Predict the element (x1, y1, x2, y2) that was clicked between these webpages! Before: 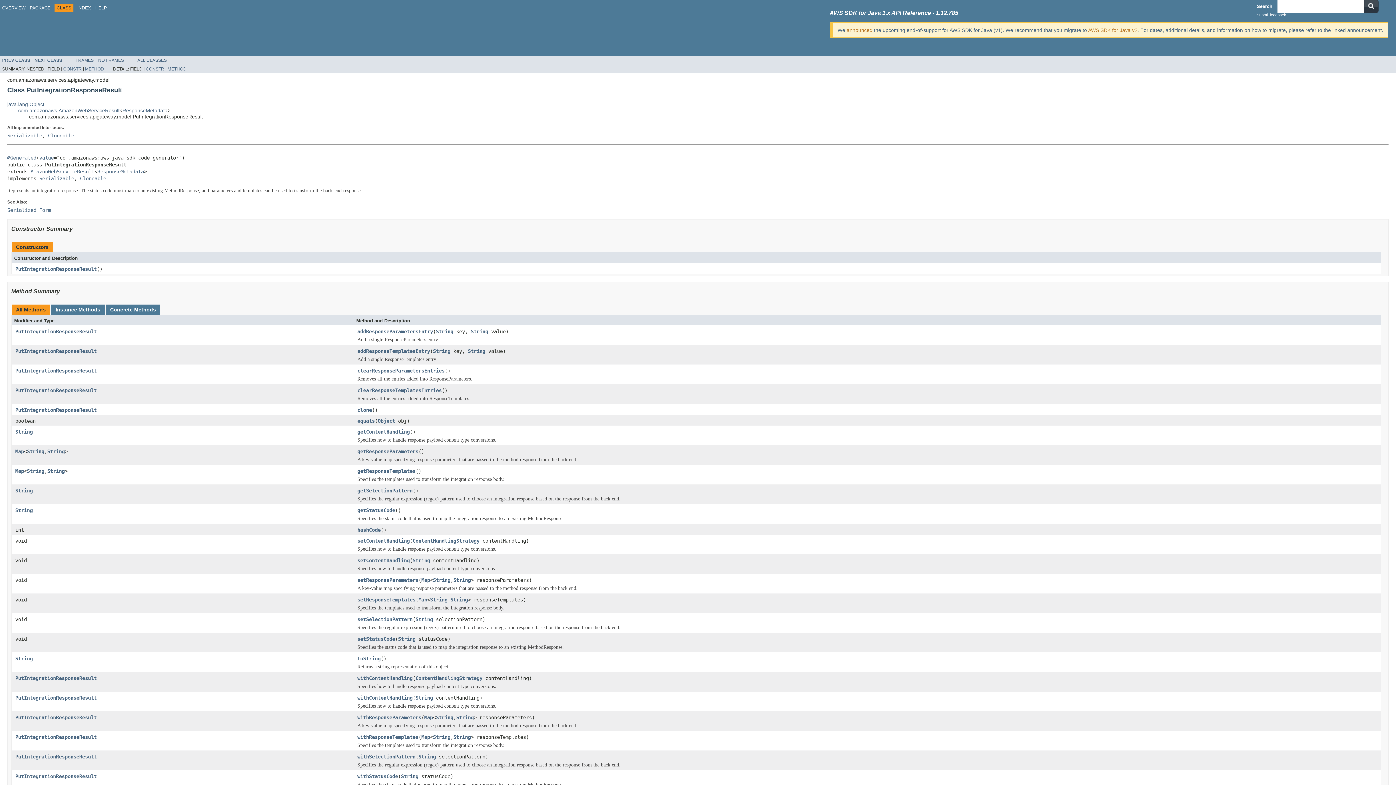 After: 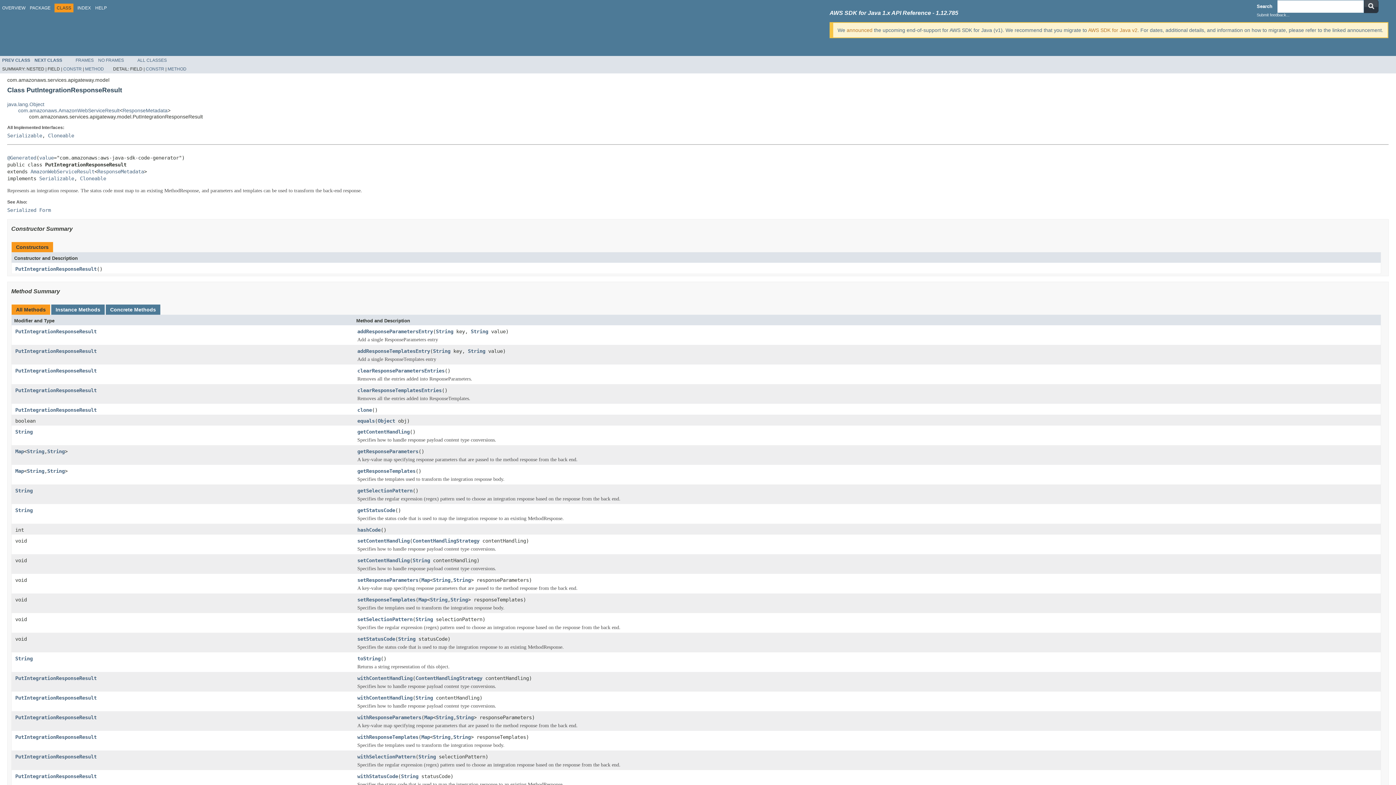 Action: bbox: (846, 27, 872, 33) label: announced